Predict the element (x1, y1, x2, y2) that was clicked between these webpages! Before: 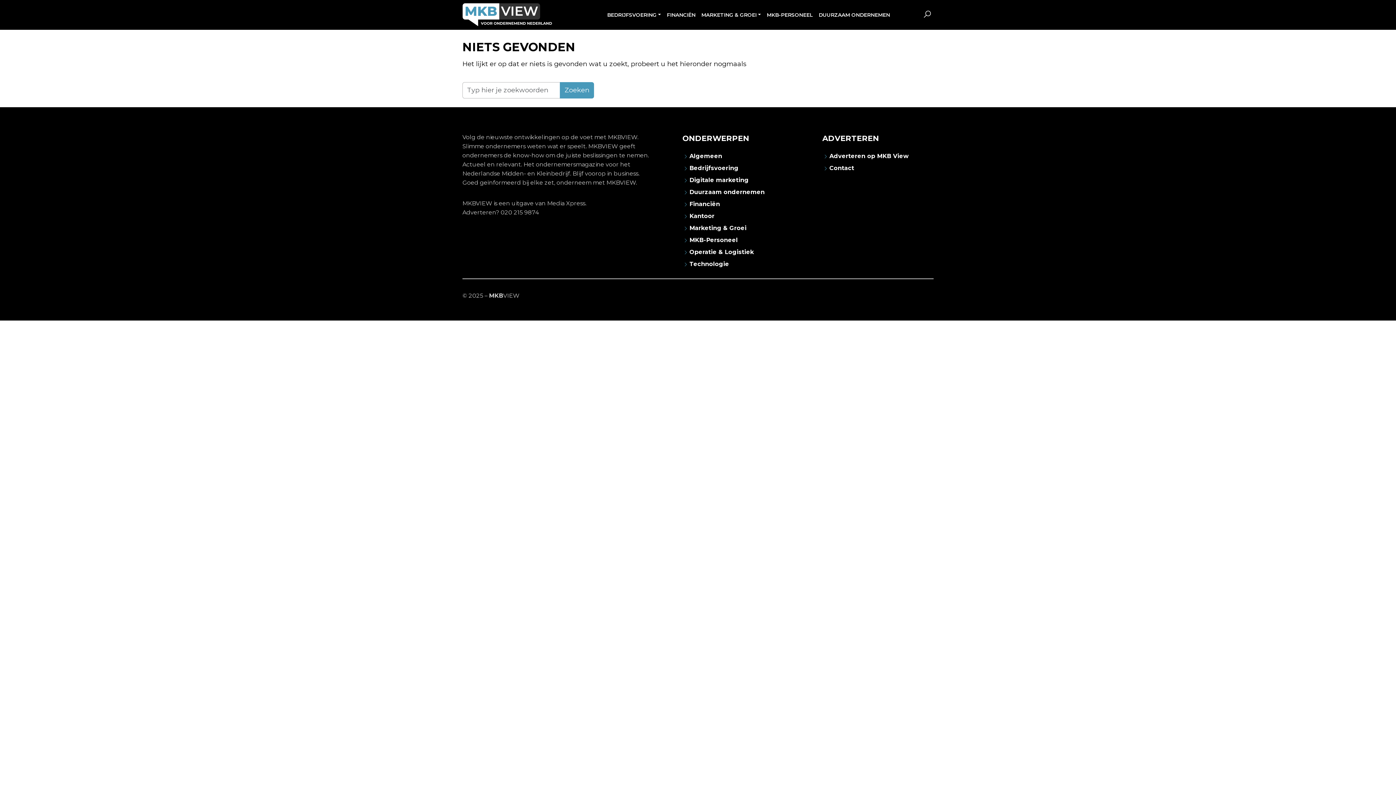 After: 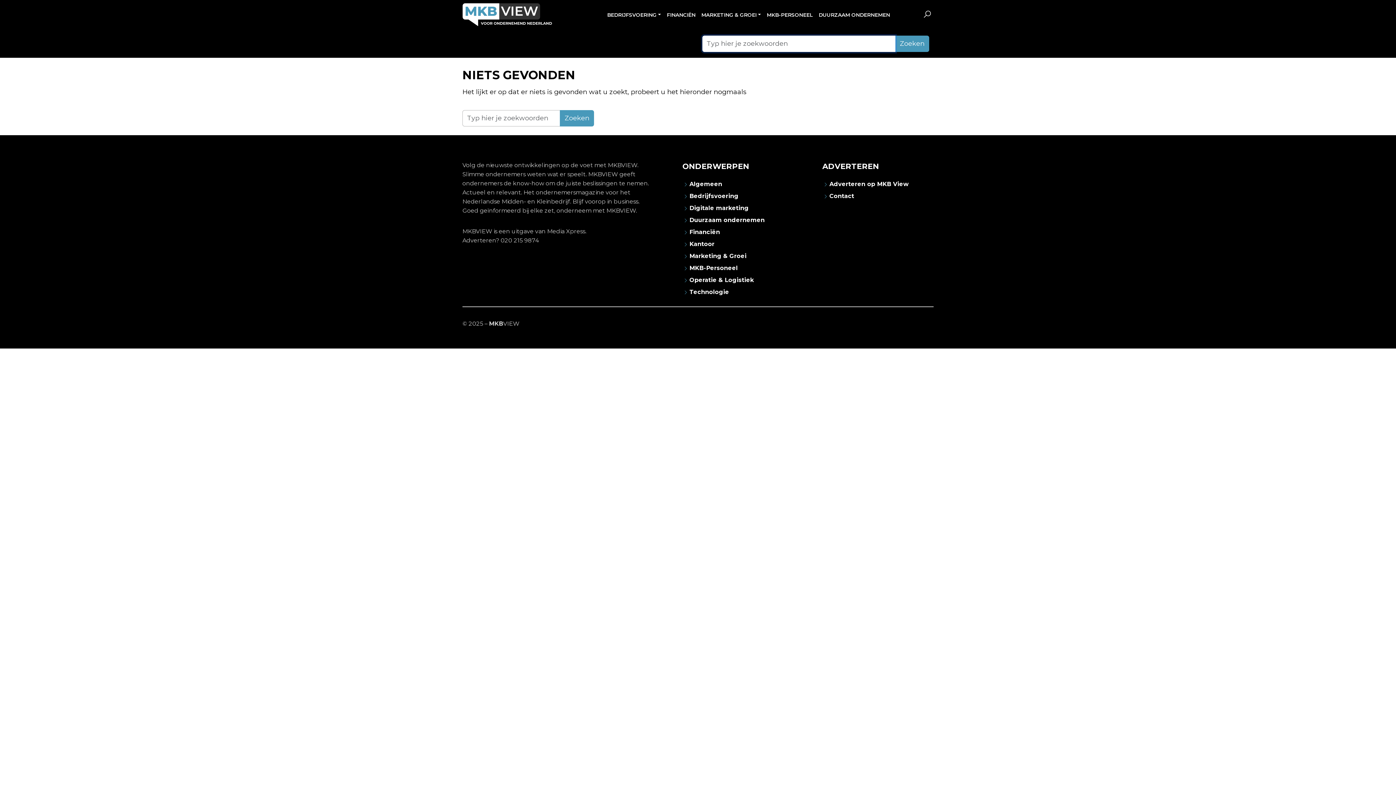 Action: bbox: (921, 6, 933, 23) label: Search